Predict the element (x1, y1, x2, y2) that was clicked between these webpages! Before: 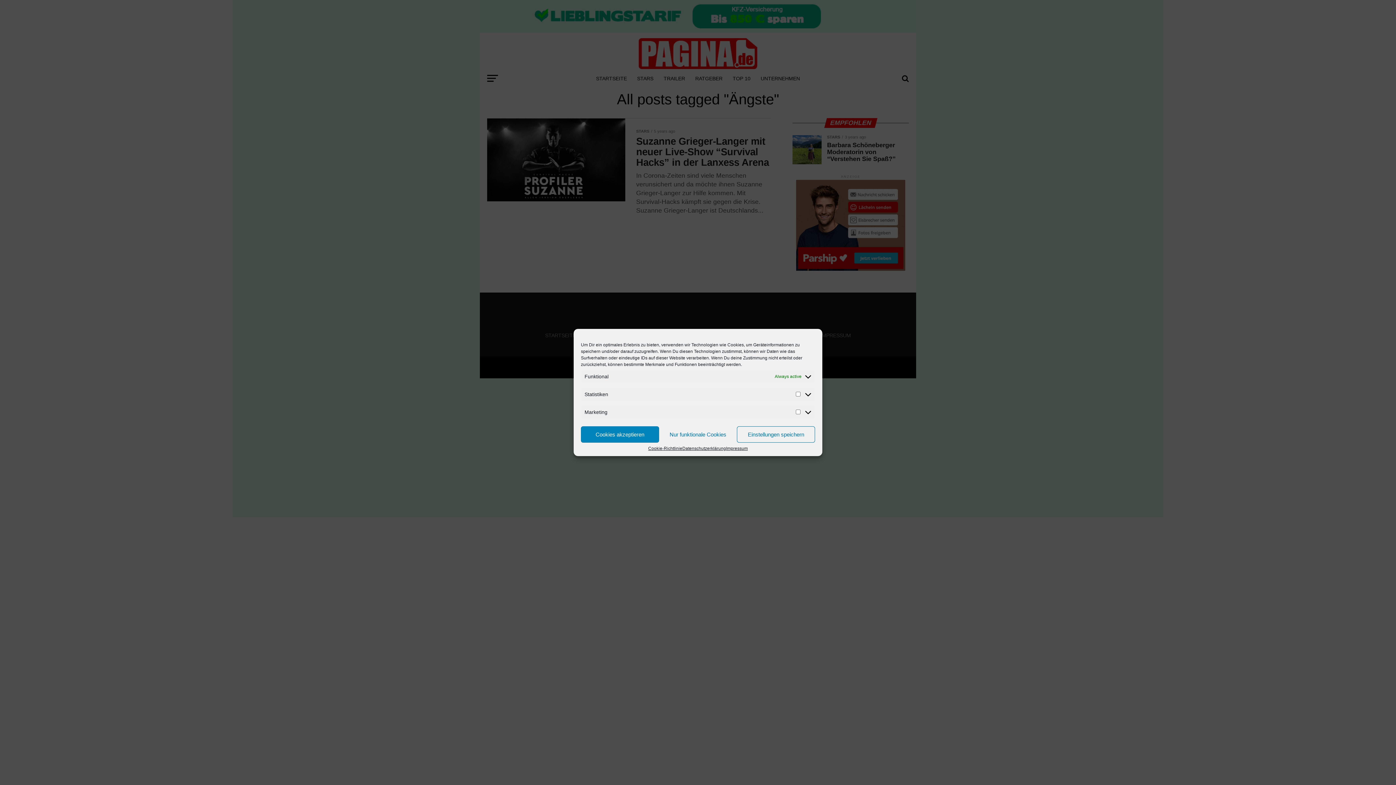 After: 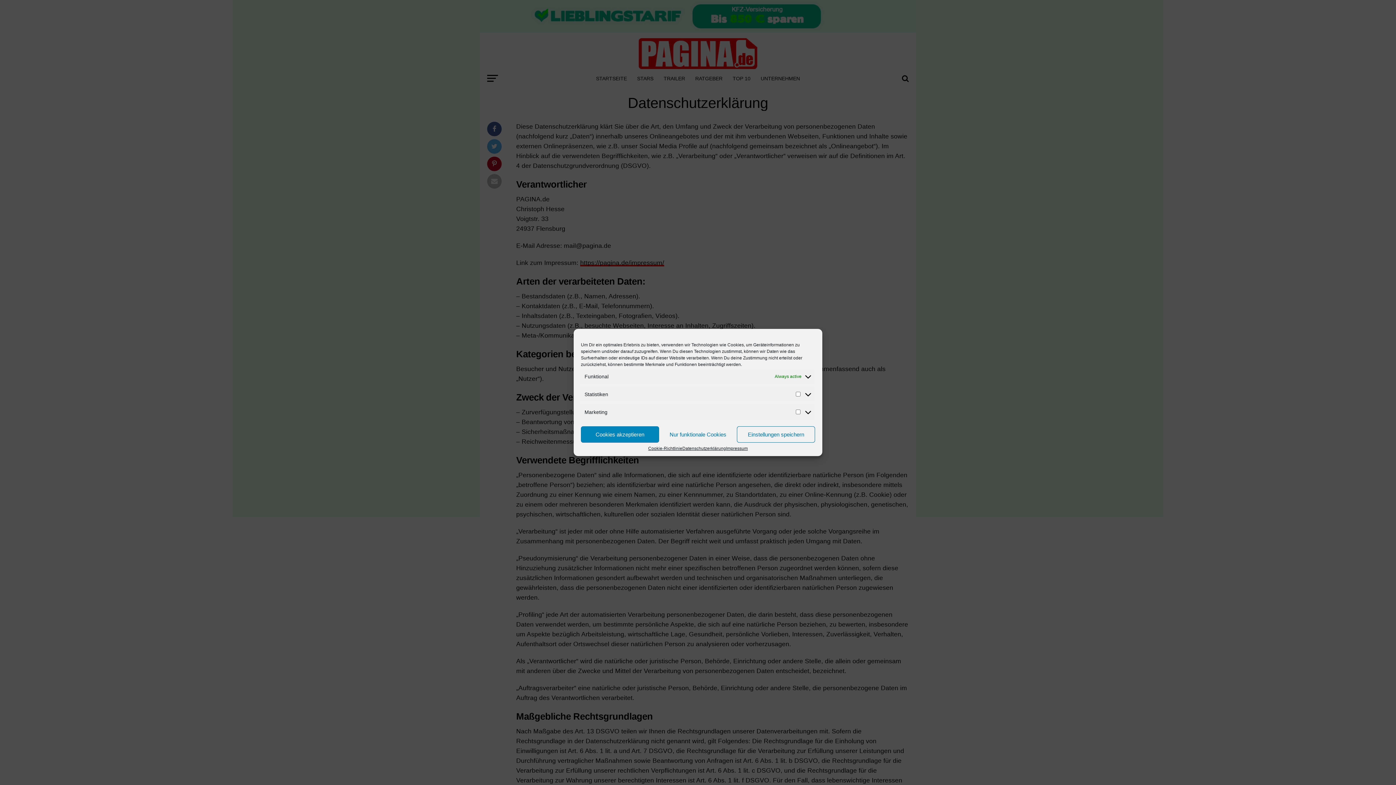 Action: label: Datenschutzerklärung bbox: (682, 446, 726, 450)